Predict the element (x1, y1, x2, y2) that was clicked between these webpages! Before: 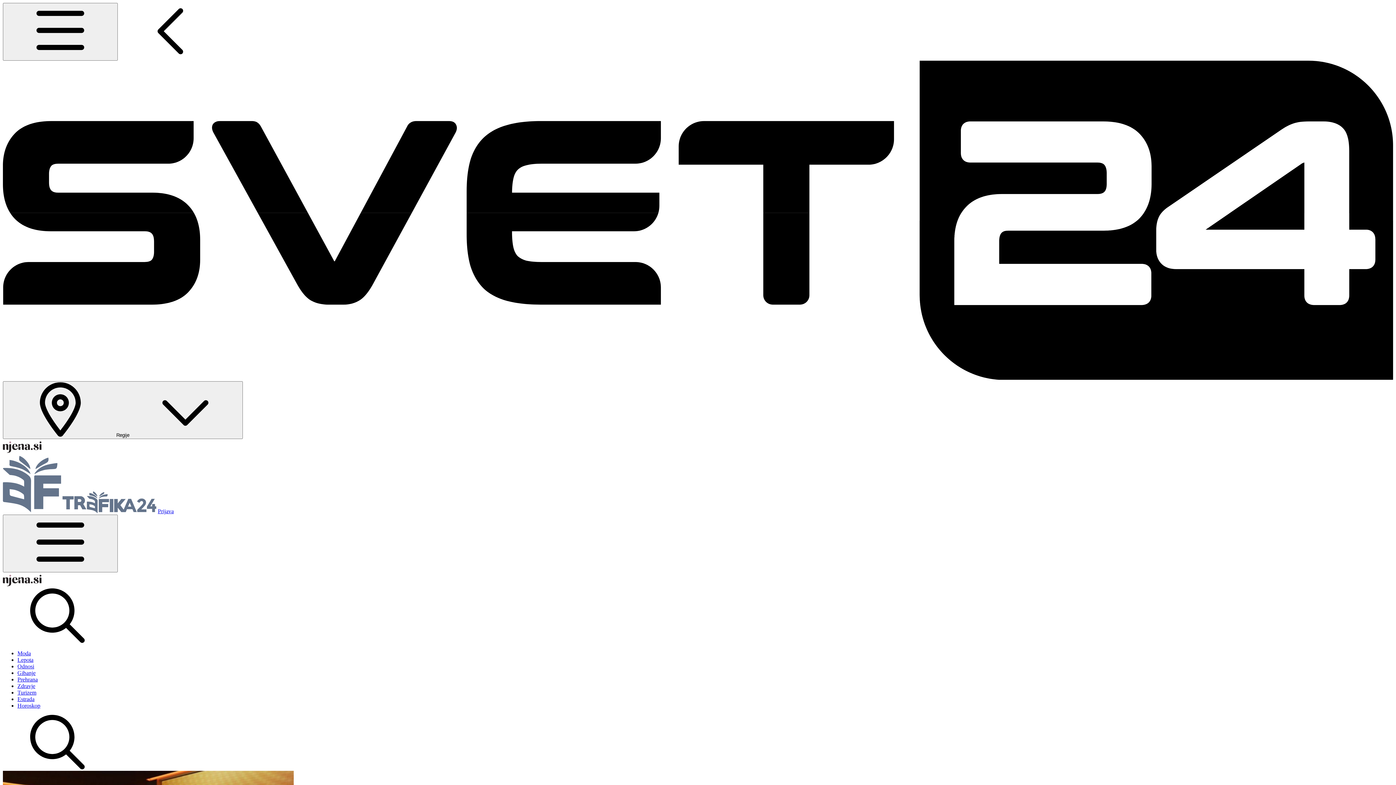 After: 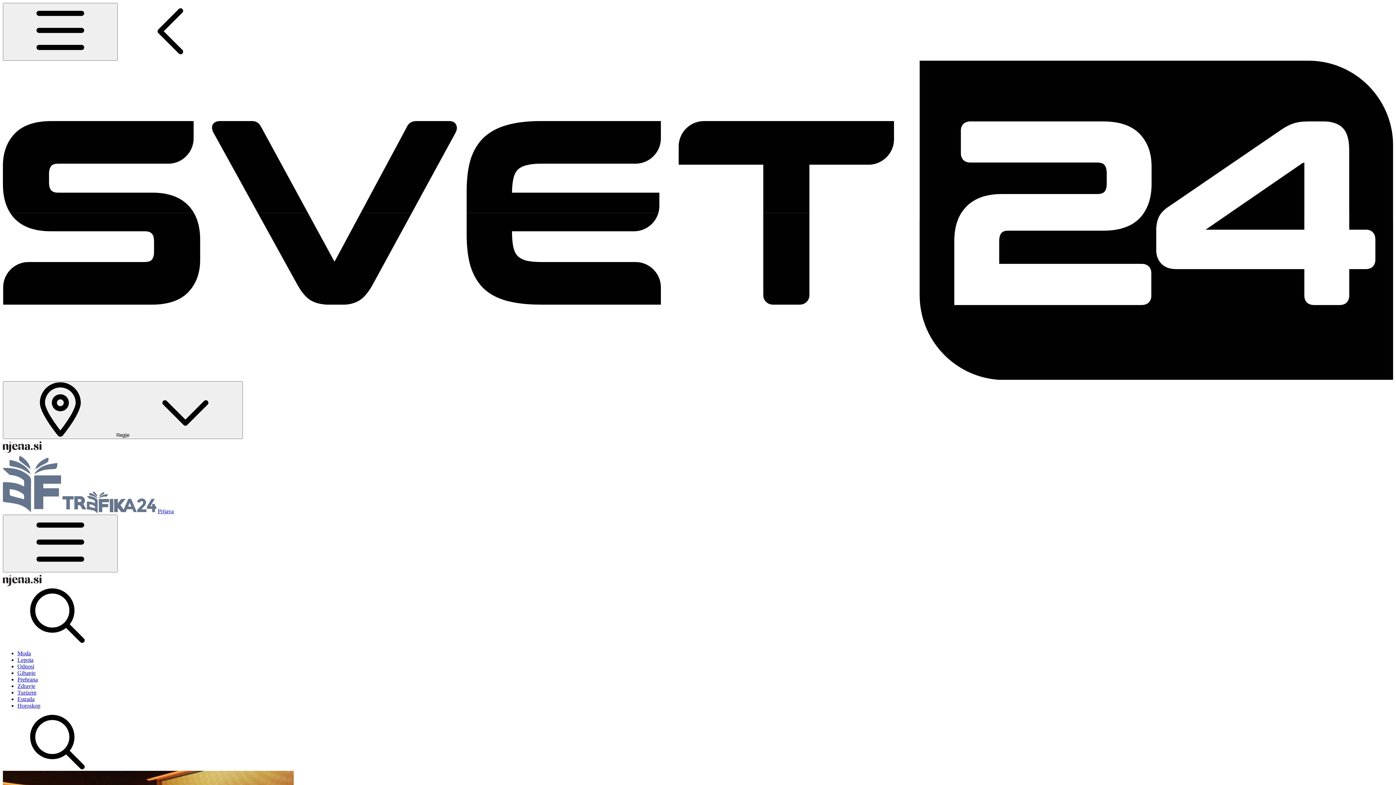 Action: bbox: (2, 582, 41, 588)